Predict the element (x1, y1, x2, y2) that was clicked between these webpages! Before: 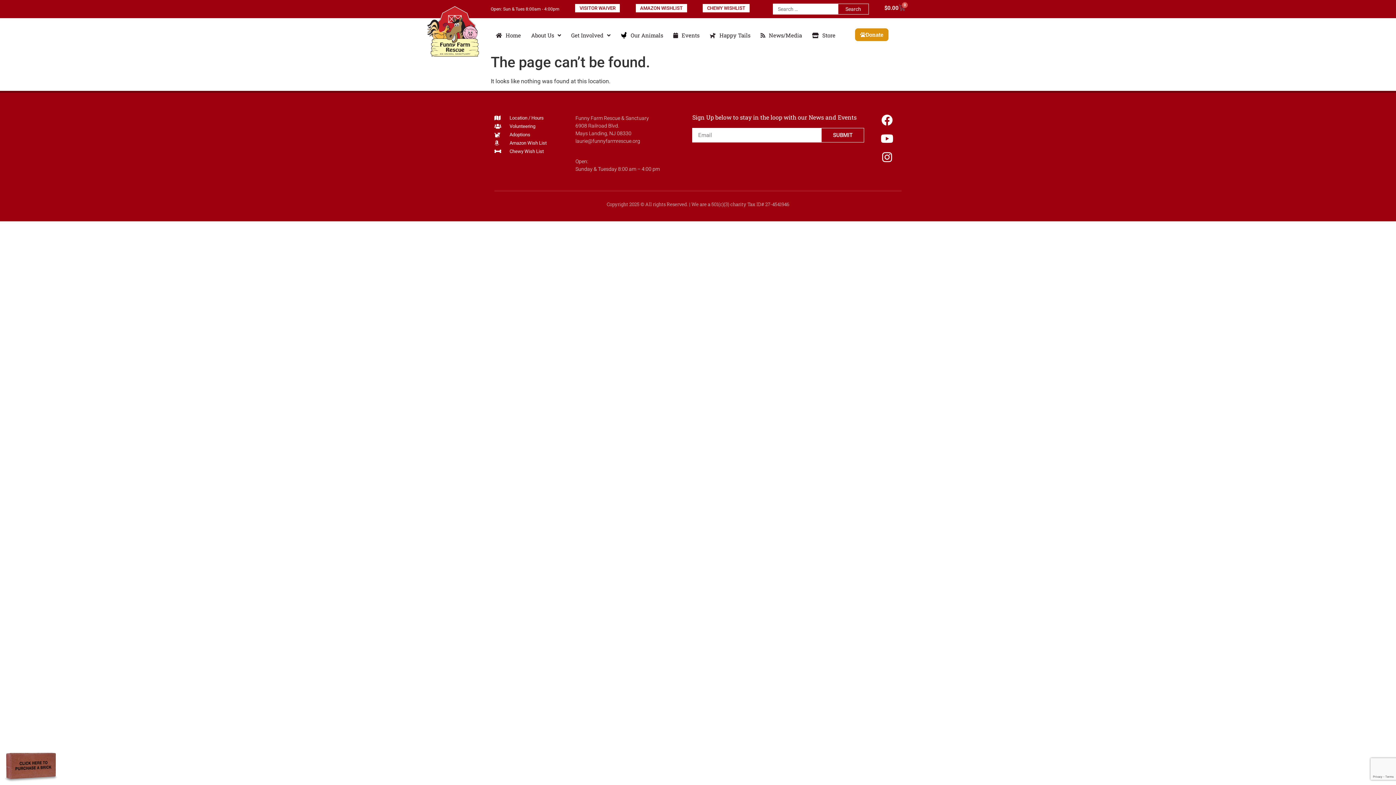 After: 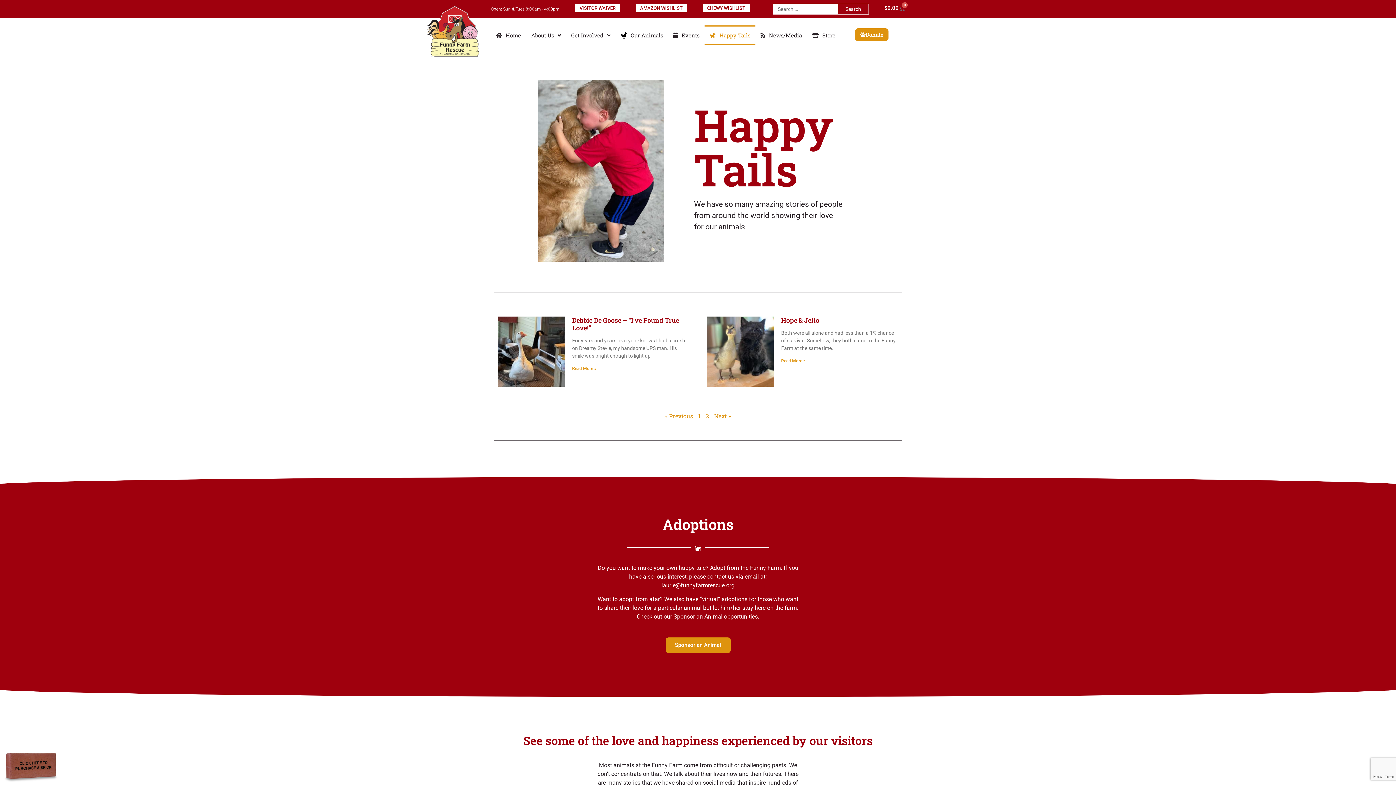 Action: bbox: (704, 25, 755, 45) label: Happy Tails